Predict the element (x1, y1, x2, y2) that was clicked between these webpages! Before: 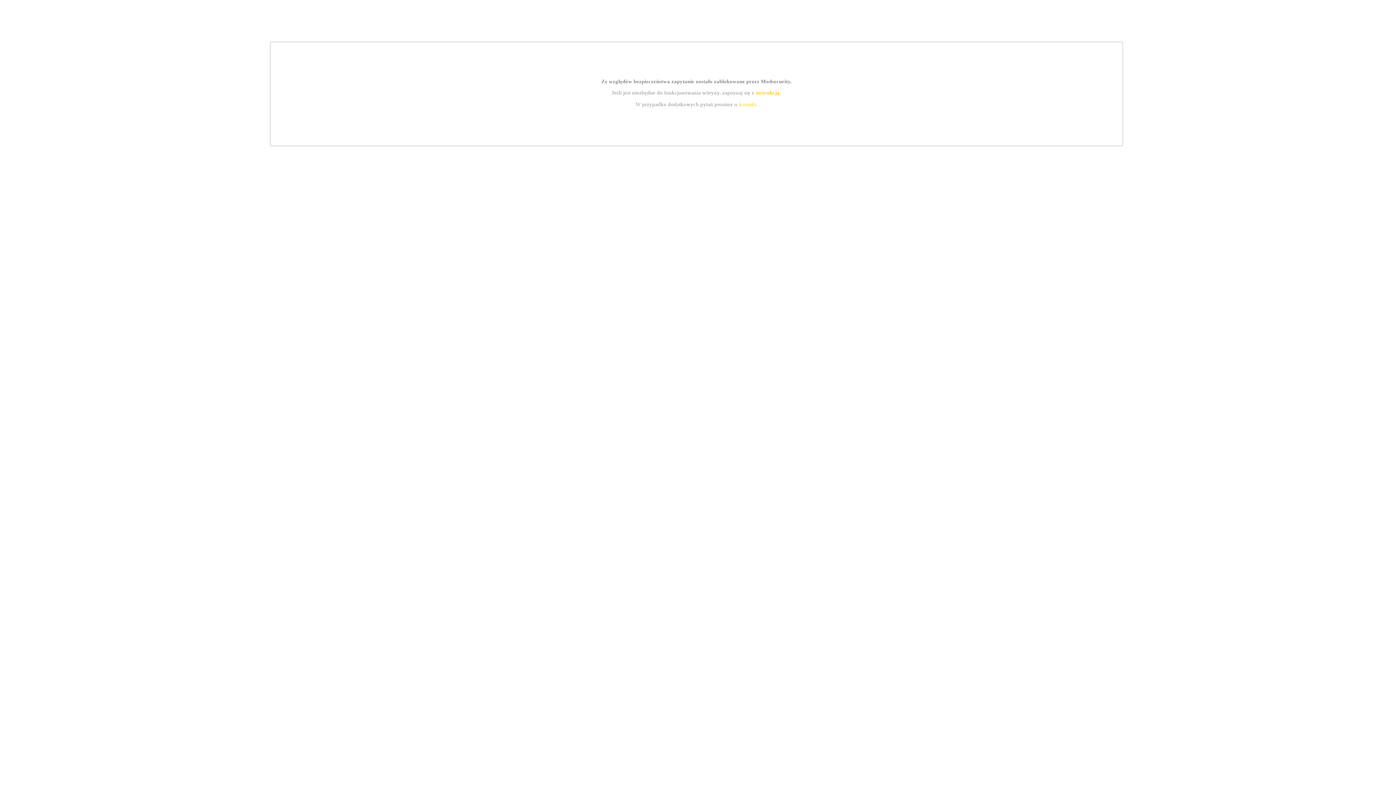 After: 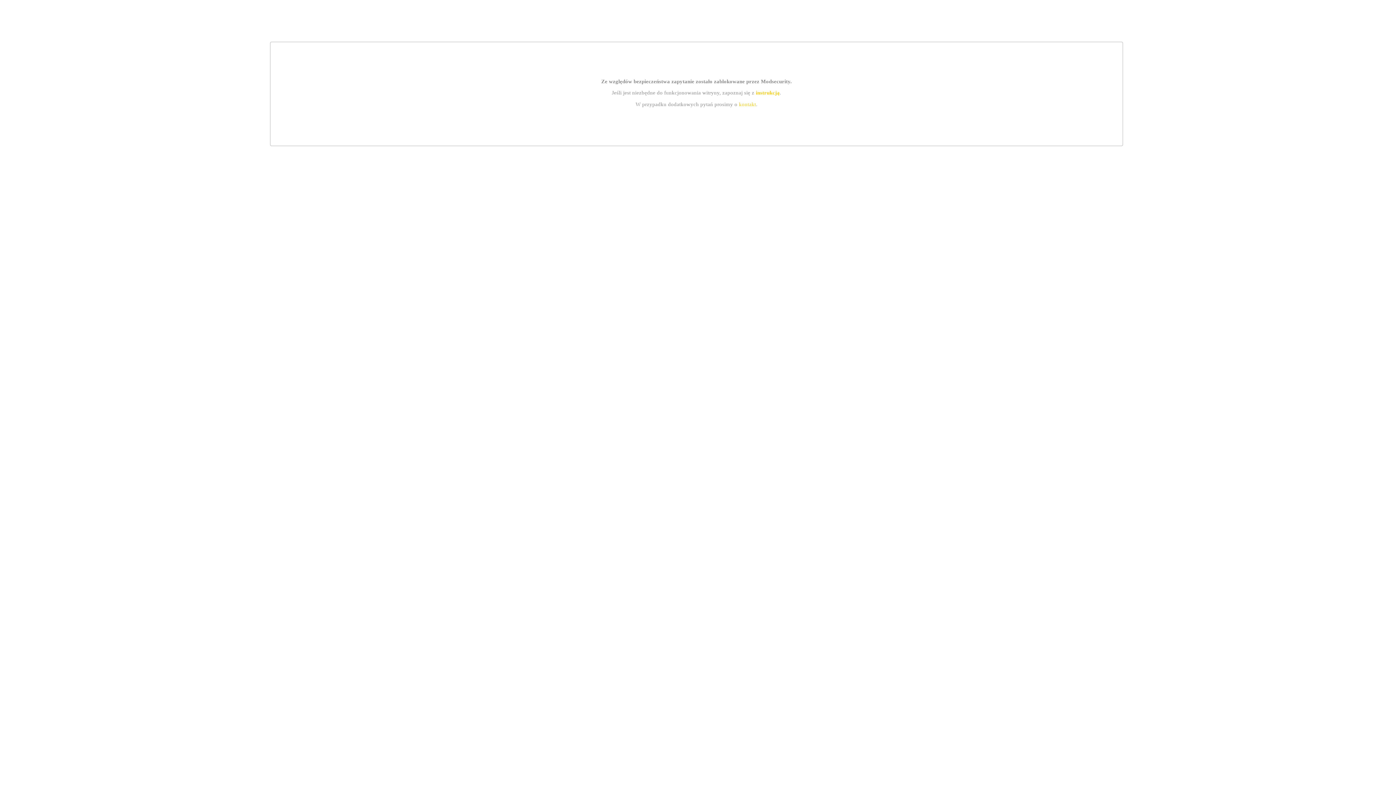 Action: bbox: (739, 101, 756, 107) label: kontakt